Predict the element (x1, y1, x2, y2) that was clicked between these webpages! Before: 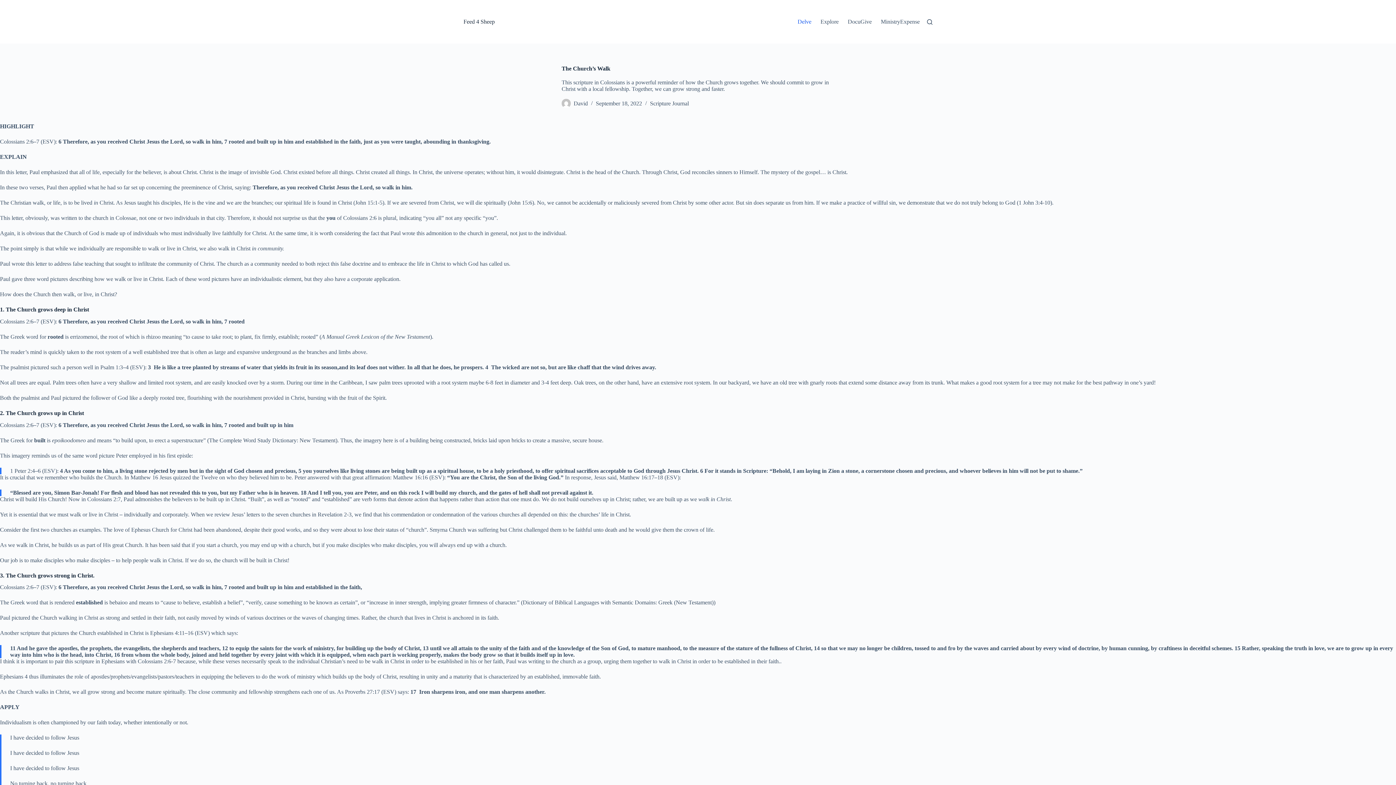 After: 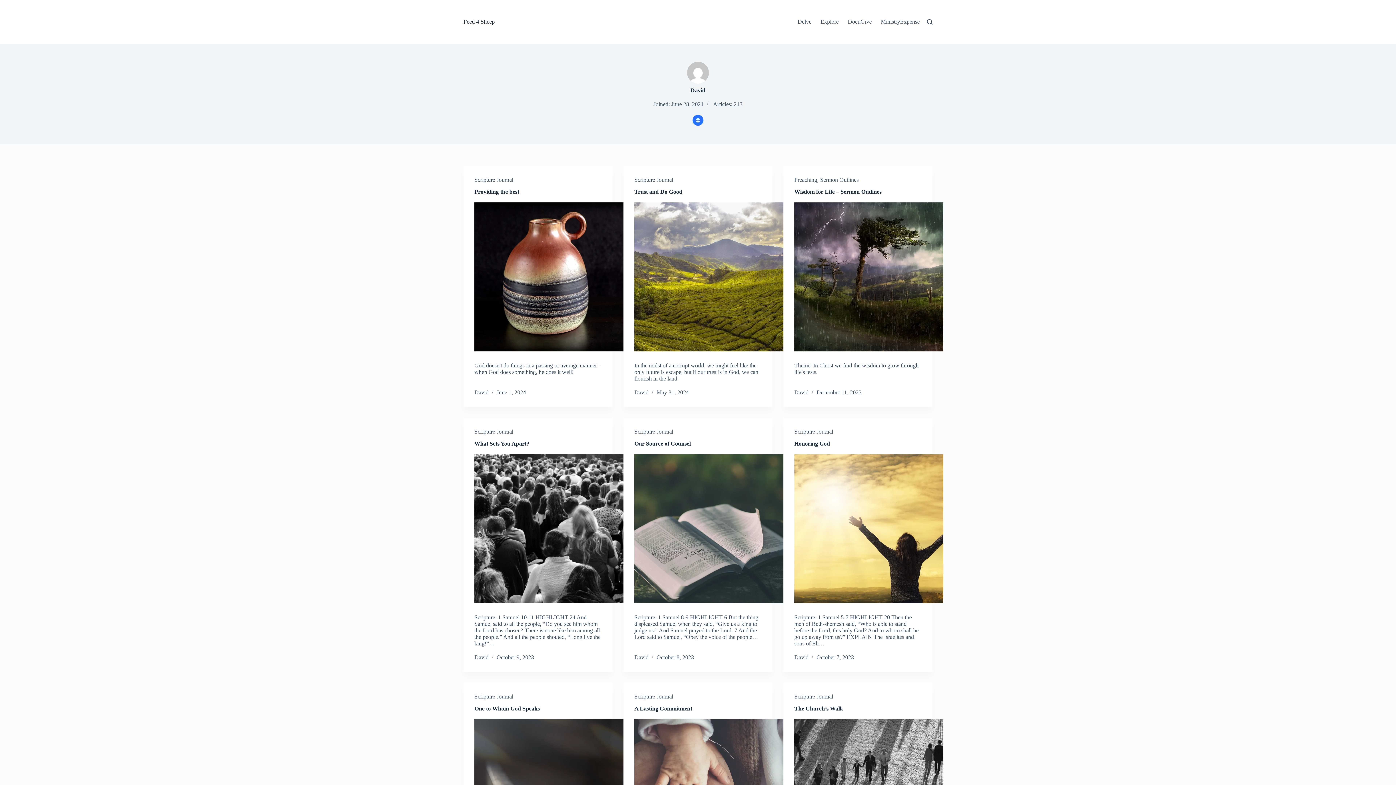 Action: label: David bbox: (573, 100, 588, 106)